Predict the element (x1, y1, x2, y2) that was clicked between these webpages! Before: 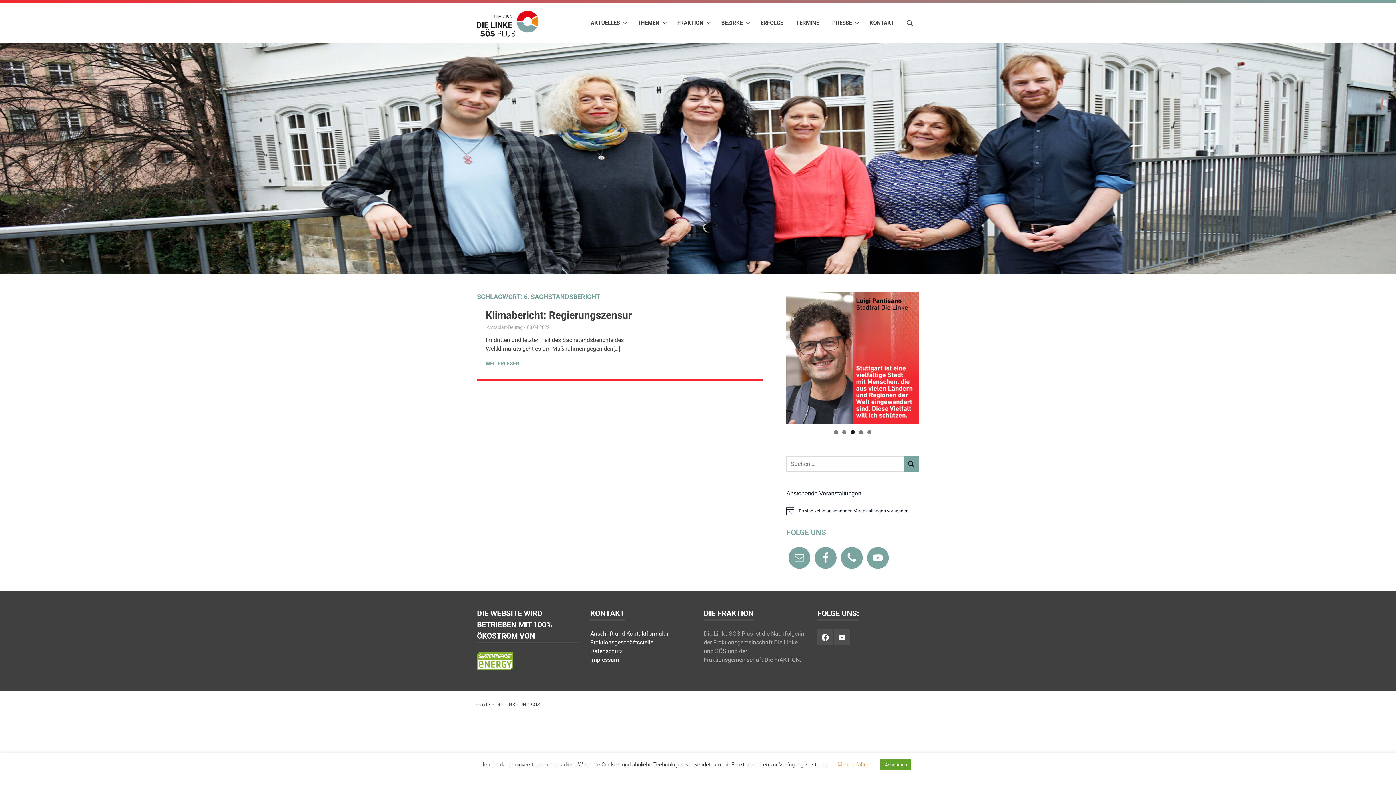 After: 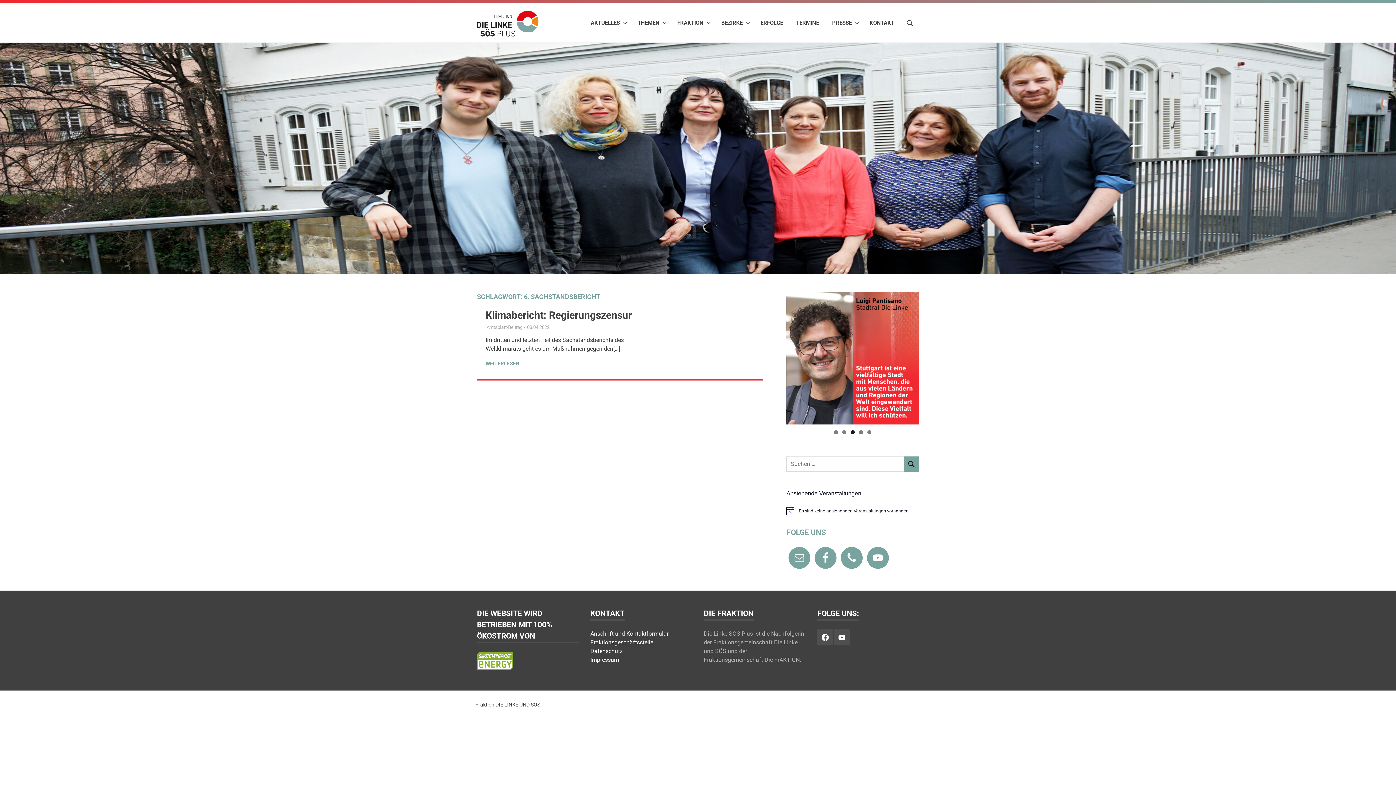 Action: label: Annehmen bbox: (880, 759, 911, 770)